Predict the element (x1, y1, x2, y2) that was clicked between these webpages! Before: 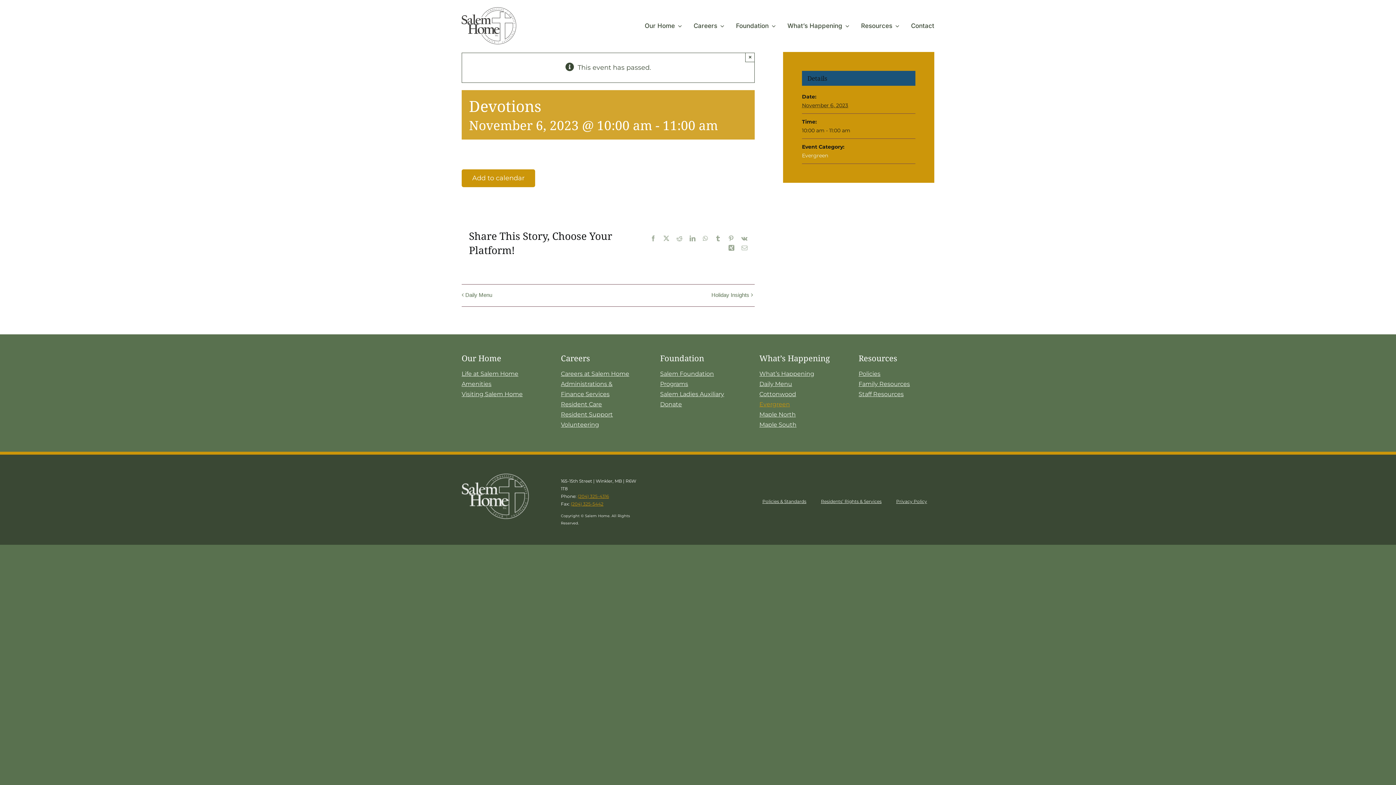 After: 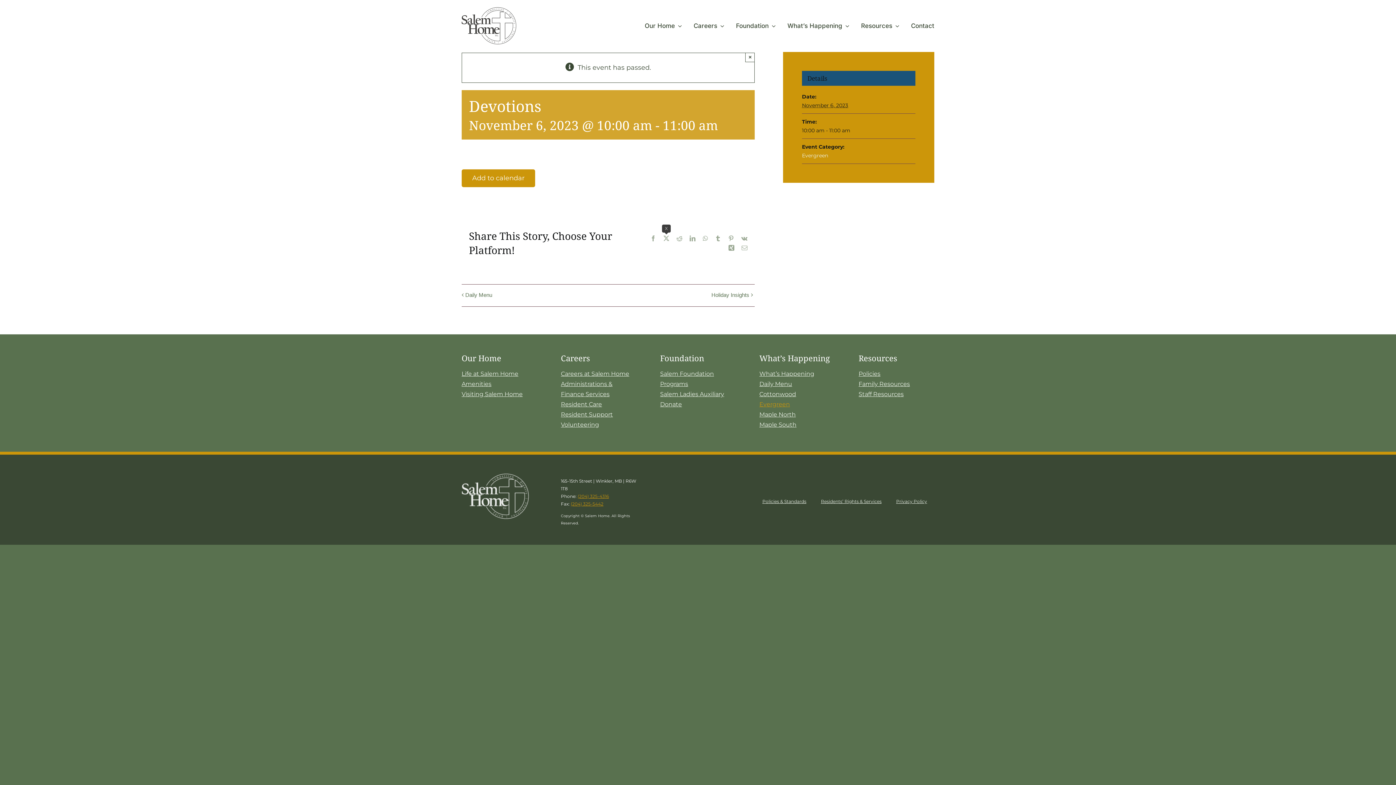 Action: label: X bbox: (663, 235, 669, 241)